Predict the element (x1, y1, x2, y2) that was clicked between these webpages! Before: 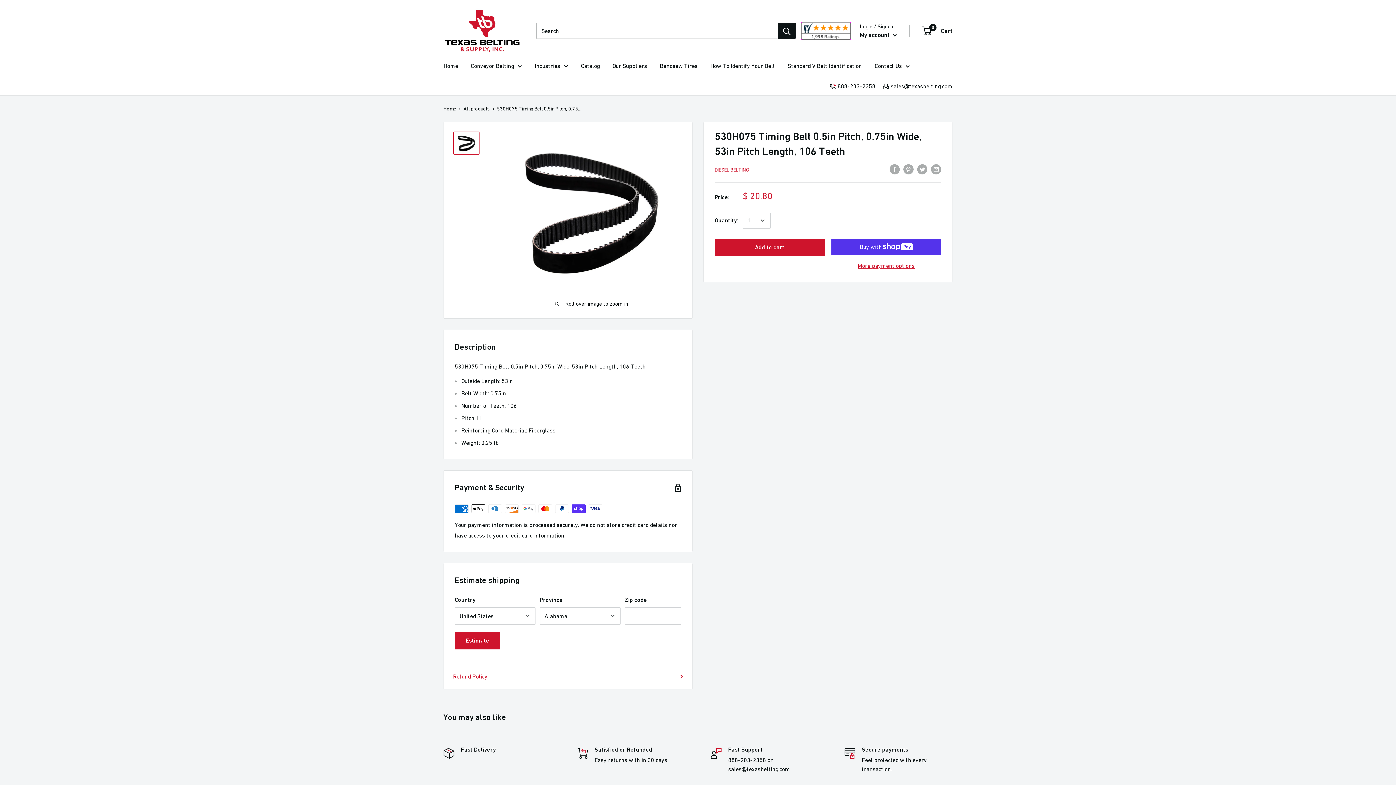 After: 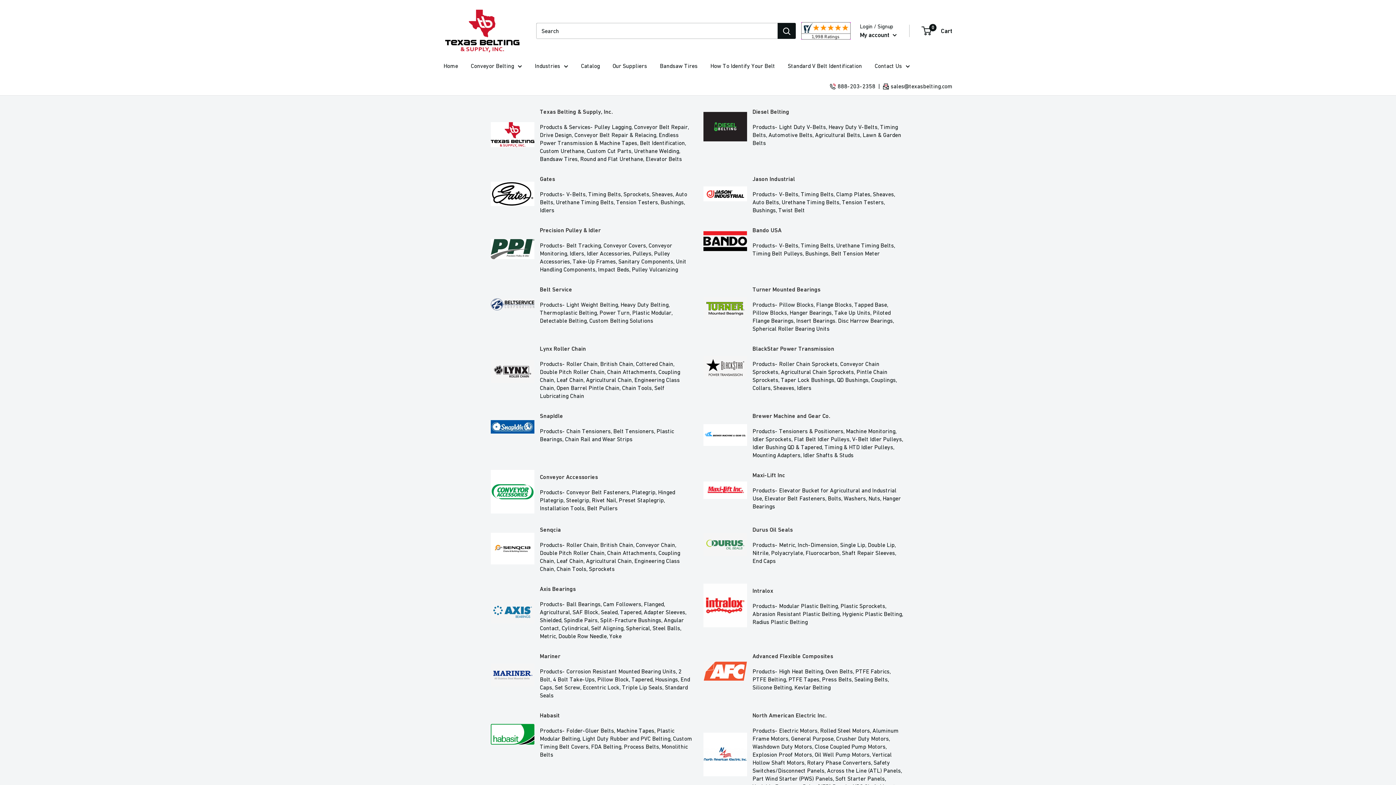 Action: label: Our Suppliers bbox: (612, 60, 647, 71)